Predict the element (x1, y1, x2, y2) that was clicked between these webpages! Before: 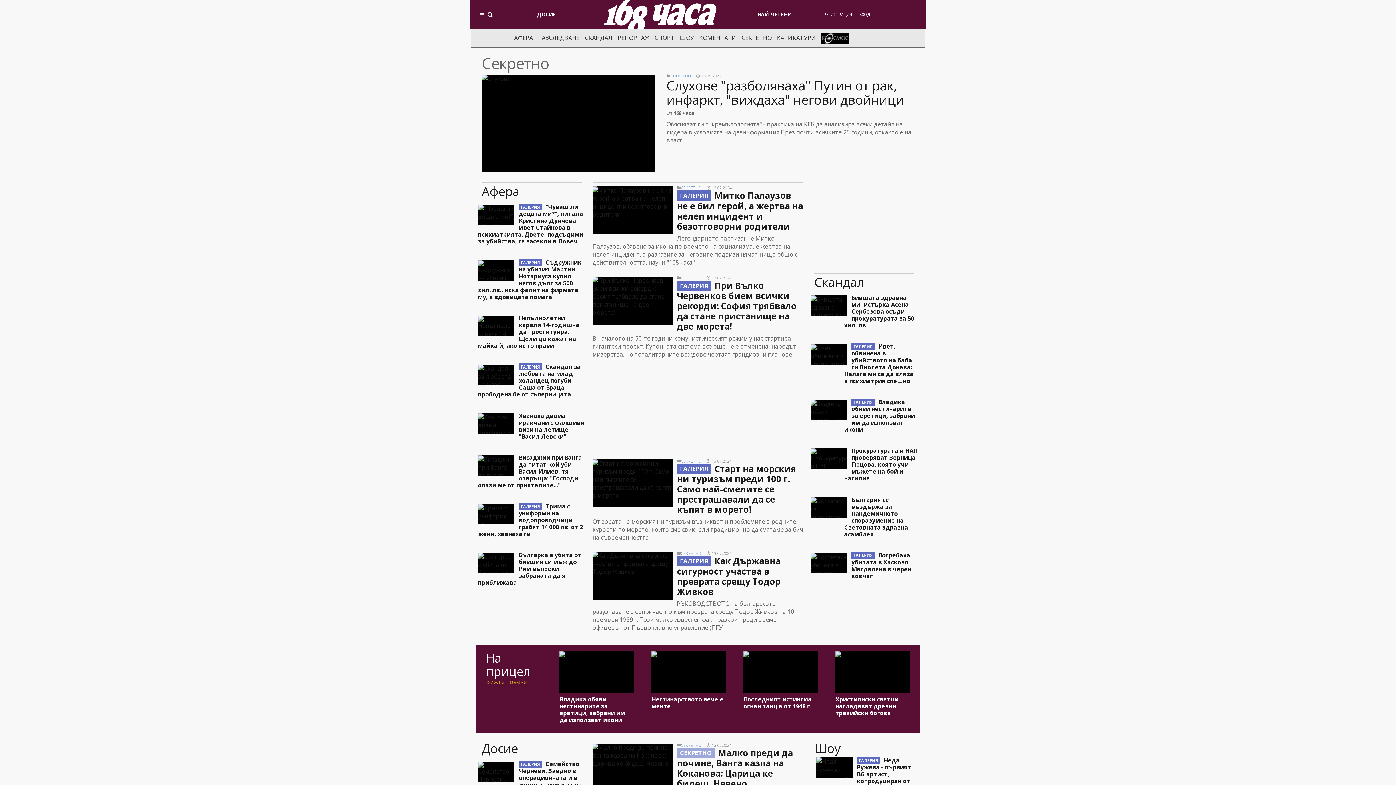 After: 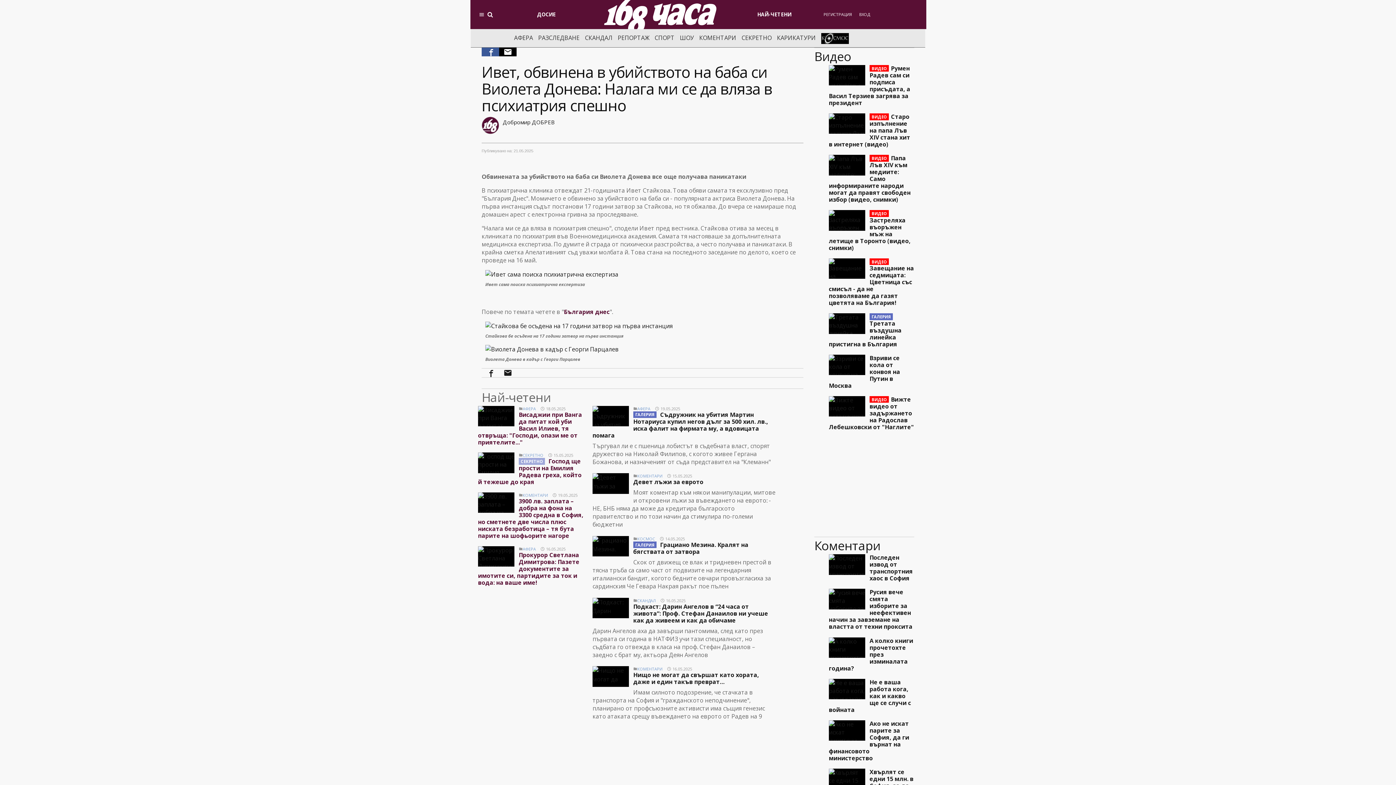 Action: bbox: (810, 344, 847, 364)